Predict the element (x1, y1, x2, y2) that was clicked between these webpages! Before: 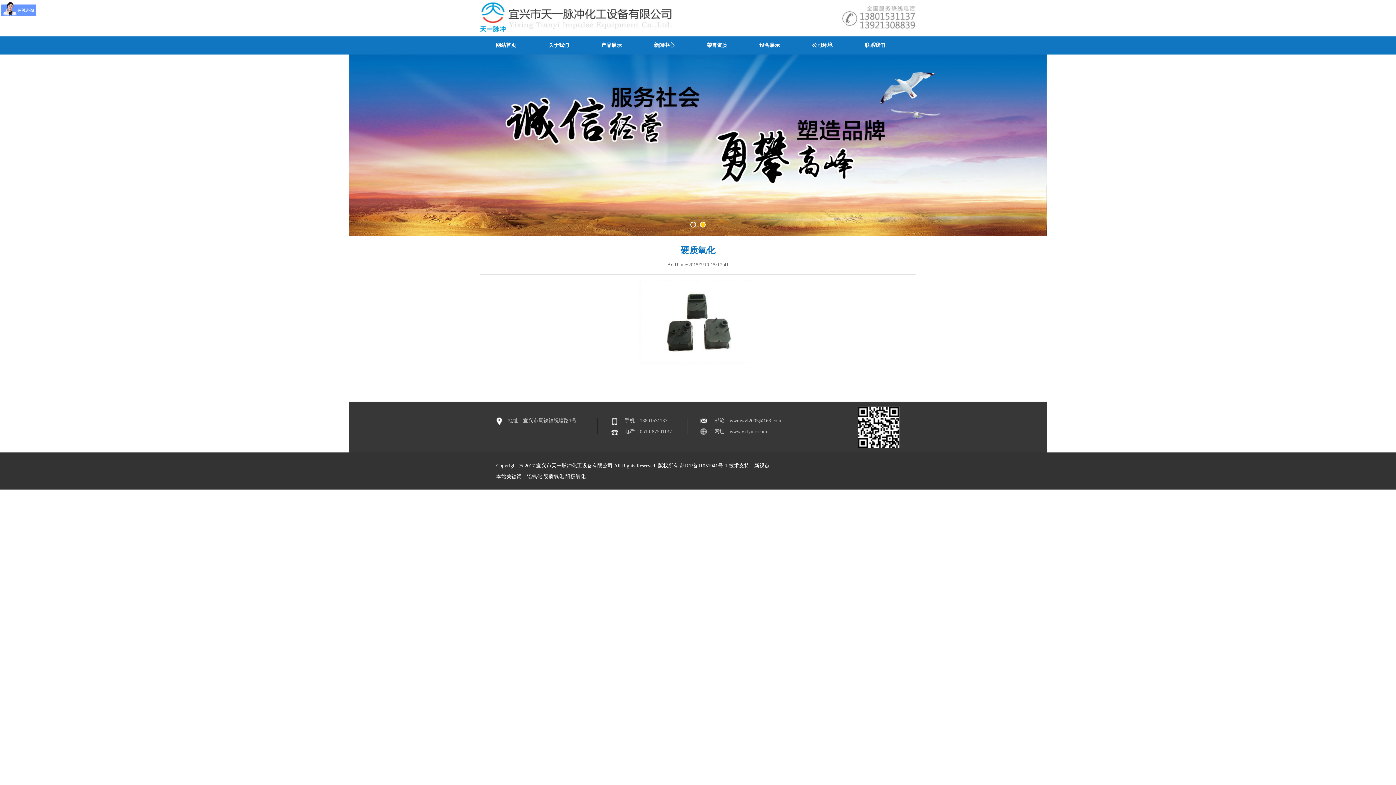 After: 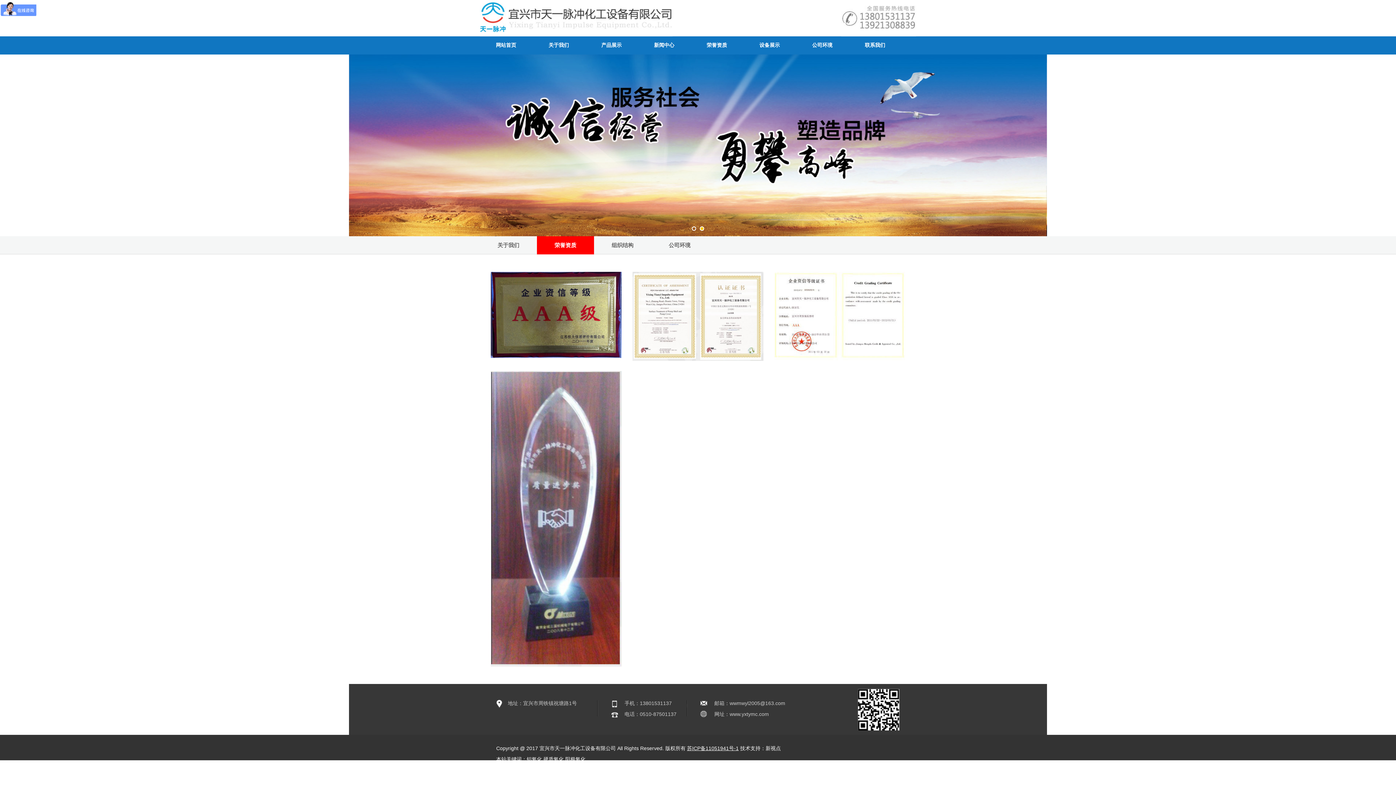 Action: label: 荣誉资质 bbox: (690, 36, 743, 54)